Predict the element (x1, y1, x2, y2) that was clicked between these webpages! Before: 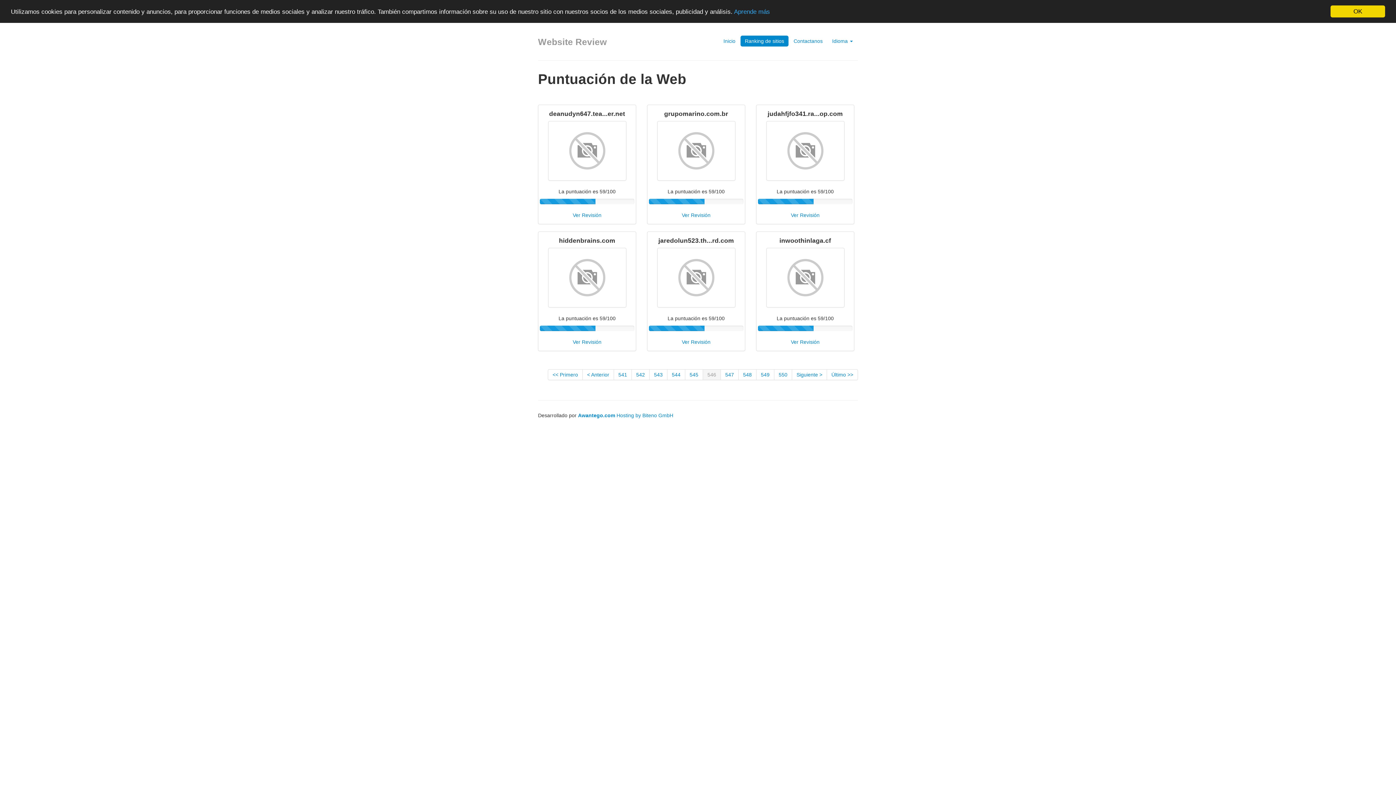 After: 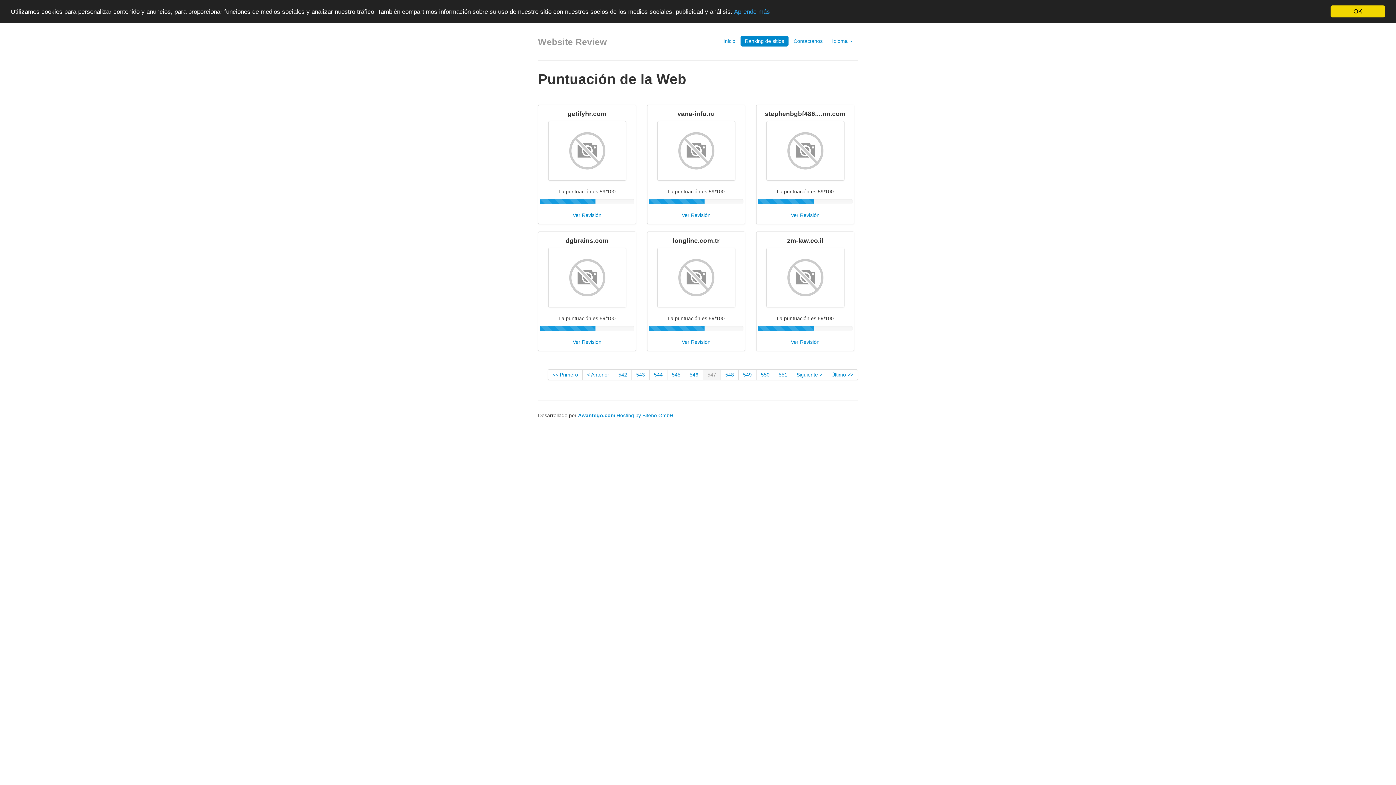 Action: bbox: (721, 369, 738, 380) label: 547